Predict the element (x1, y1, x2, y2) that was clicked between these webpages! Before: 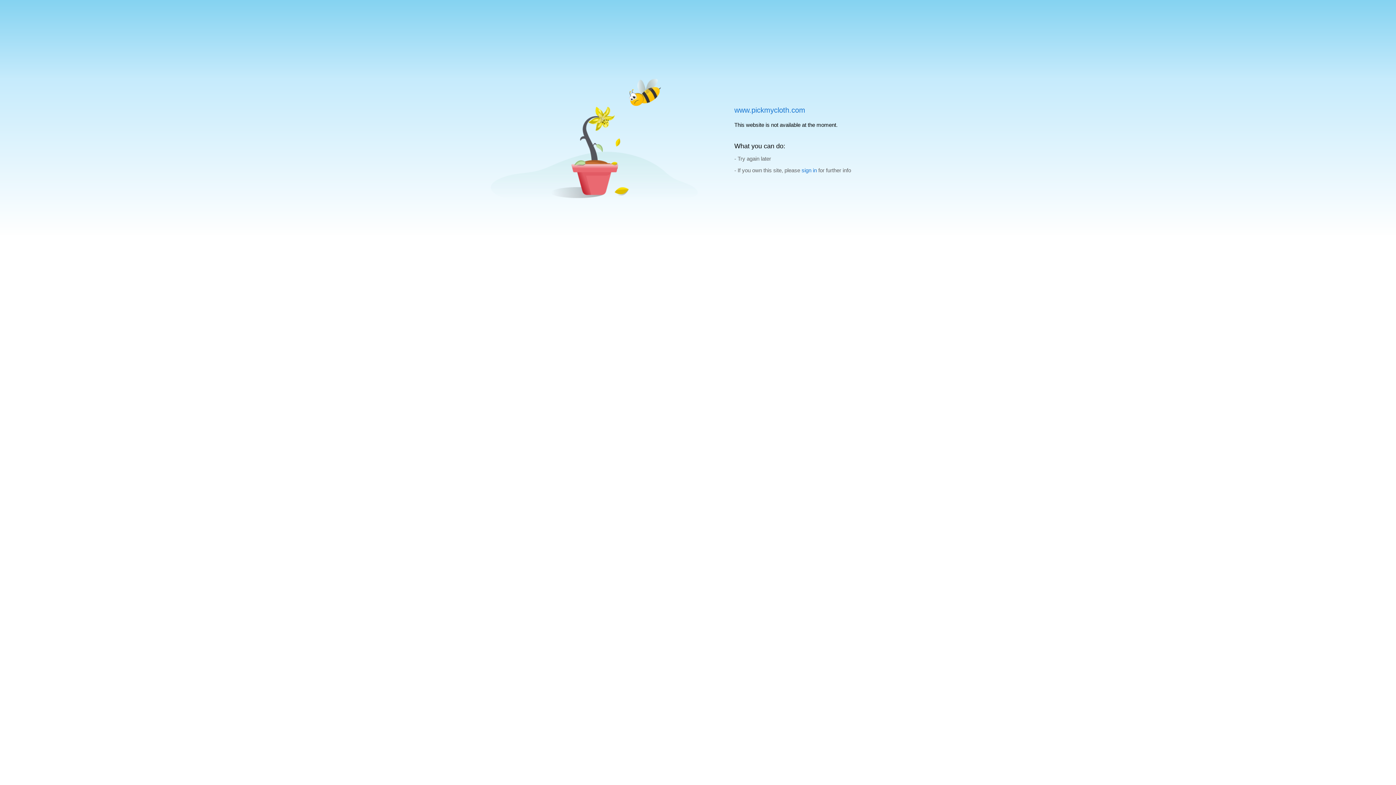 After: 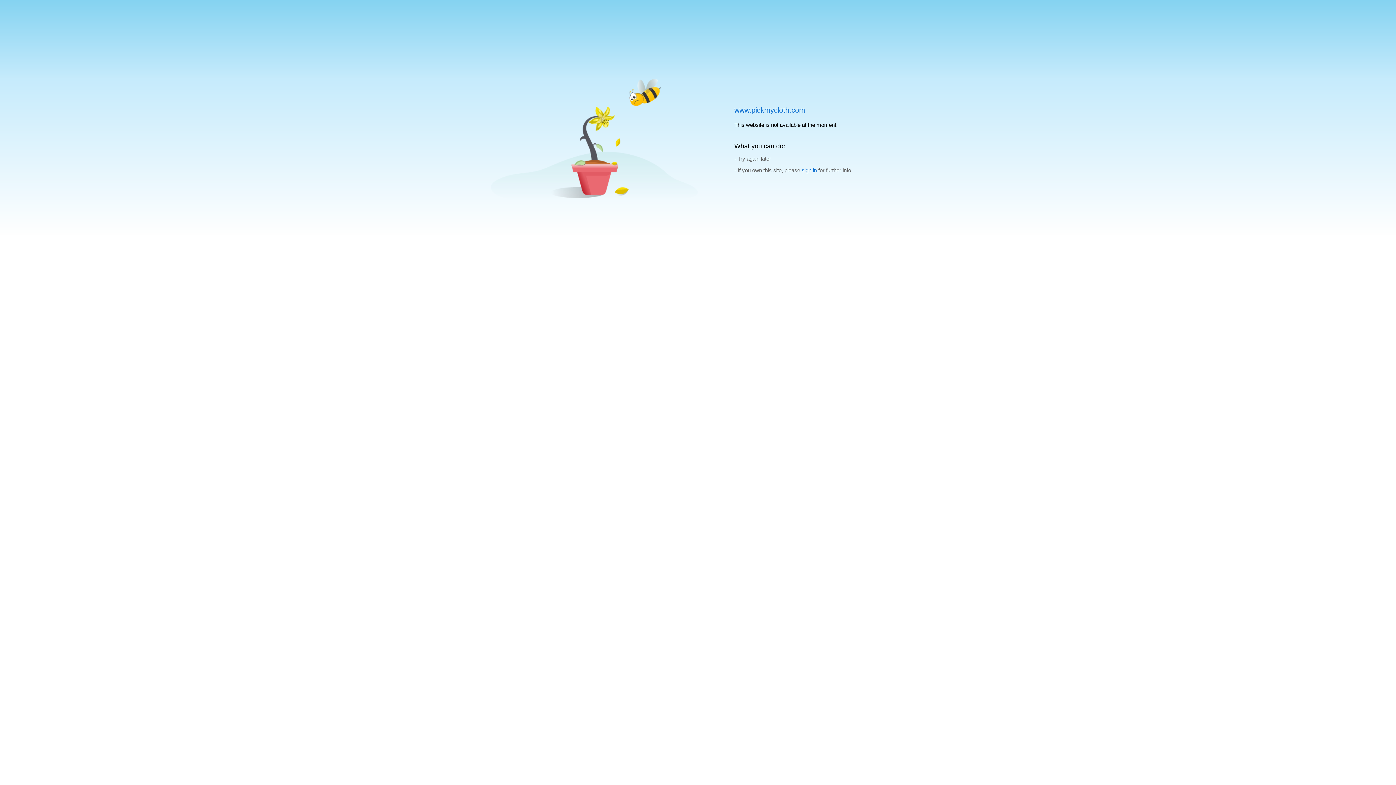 Action: bbox: (801, 167, 817, 173) label: sign in